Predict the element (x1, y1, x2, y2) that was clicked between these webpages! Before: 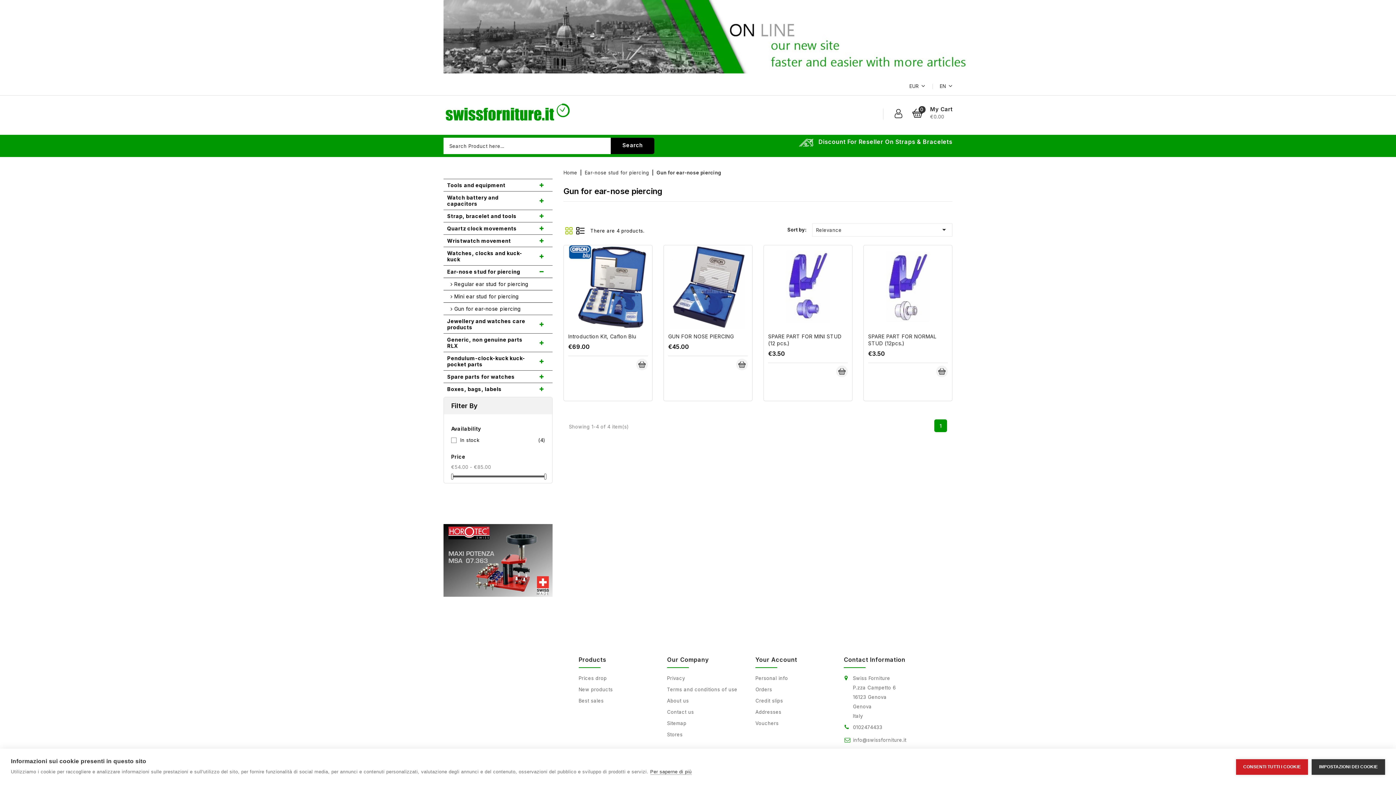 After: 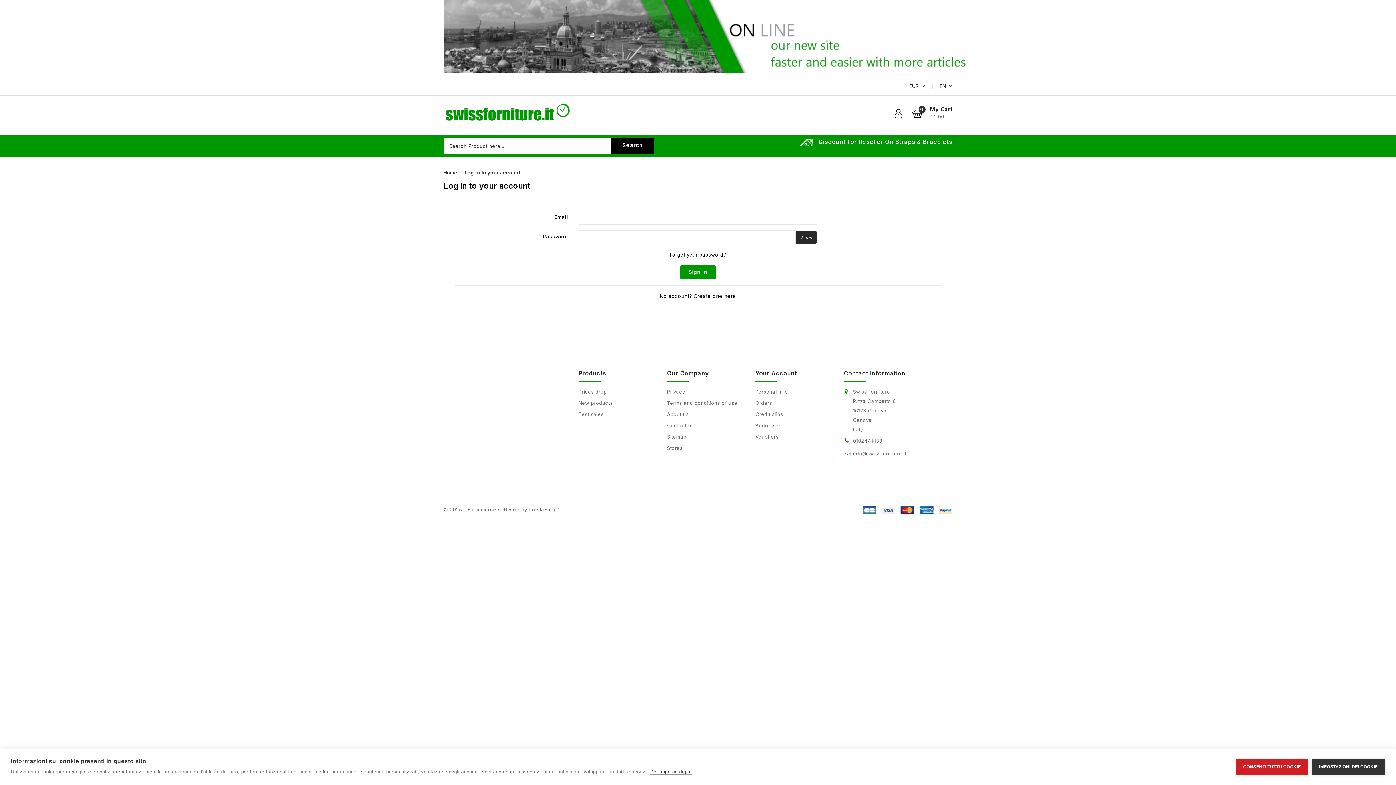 Action: bbox: (755, 698, 783, 703) label: Credit slips